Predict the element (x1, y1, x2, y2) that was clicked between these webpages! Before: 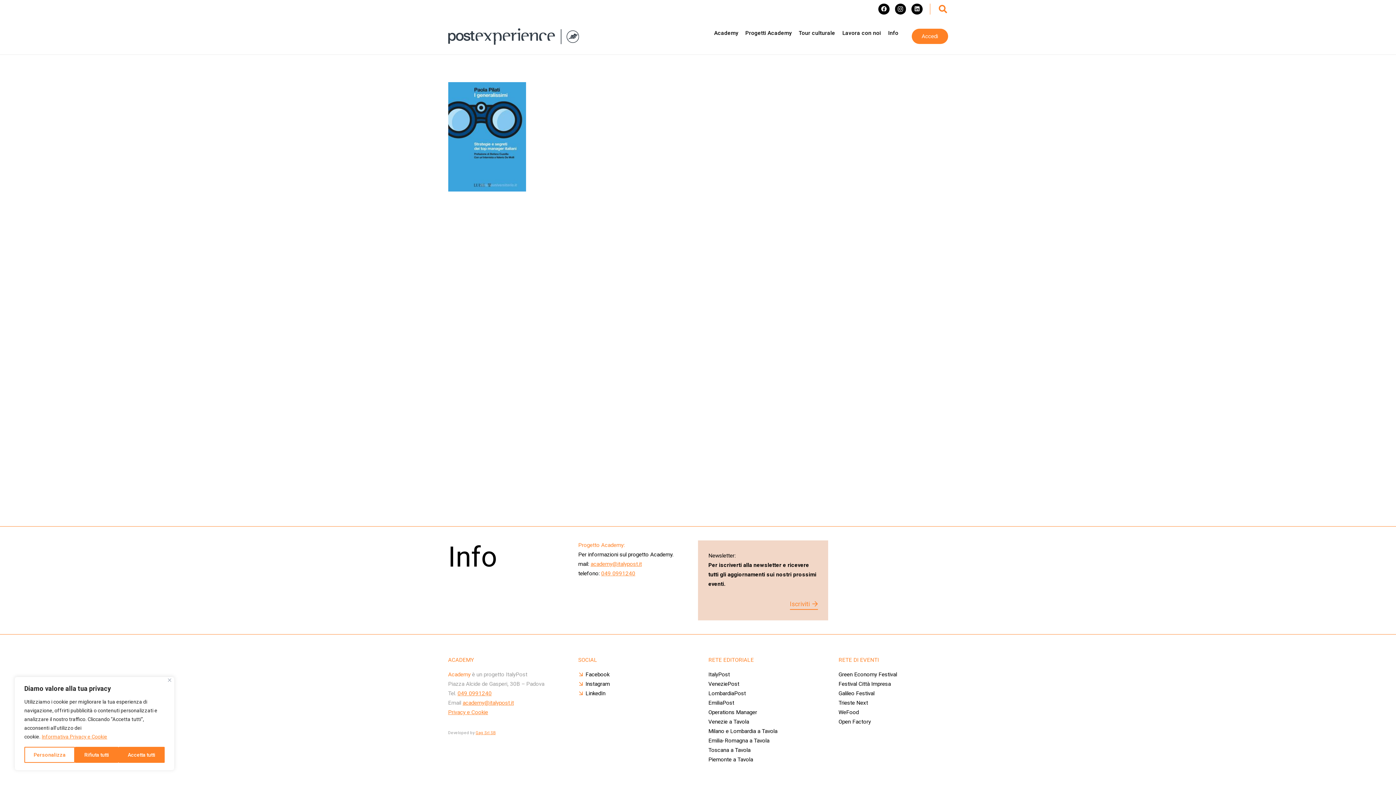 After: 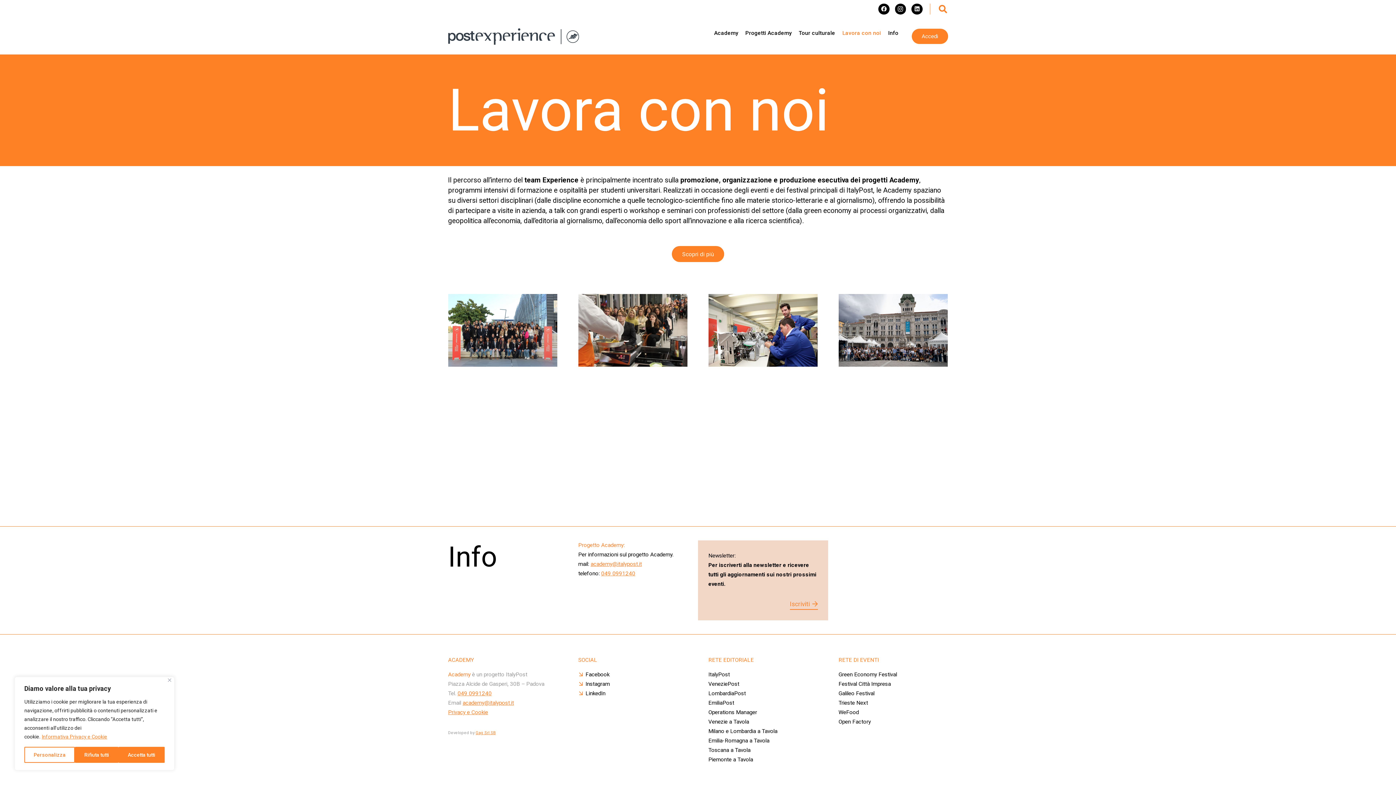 Action: label: Lavora con noi bbox: (838, 29, 884, 36)